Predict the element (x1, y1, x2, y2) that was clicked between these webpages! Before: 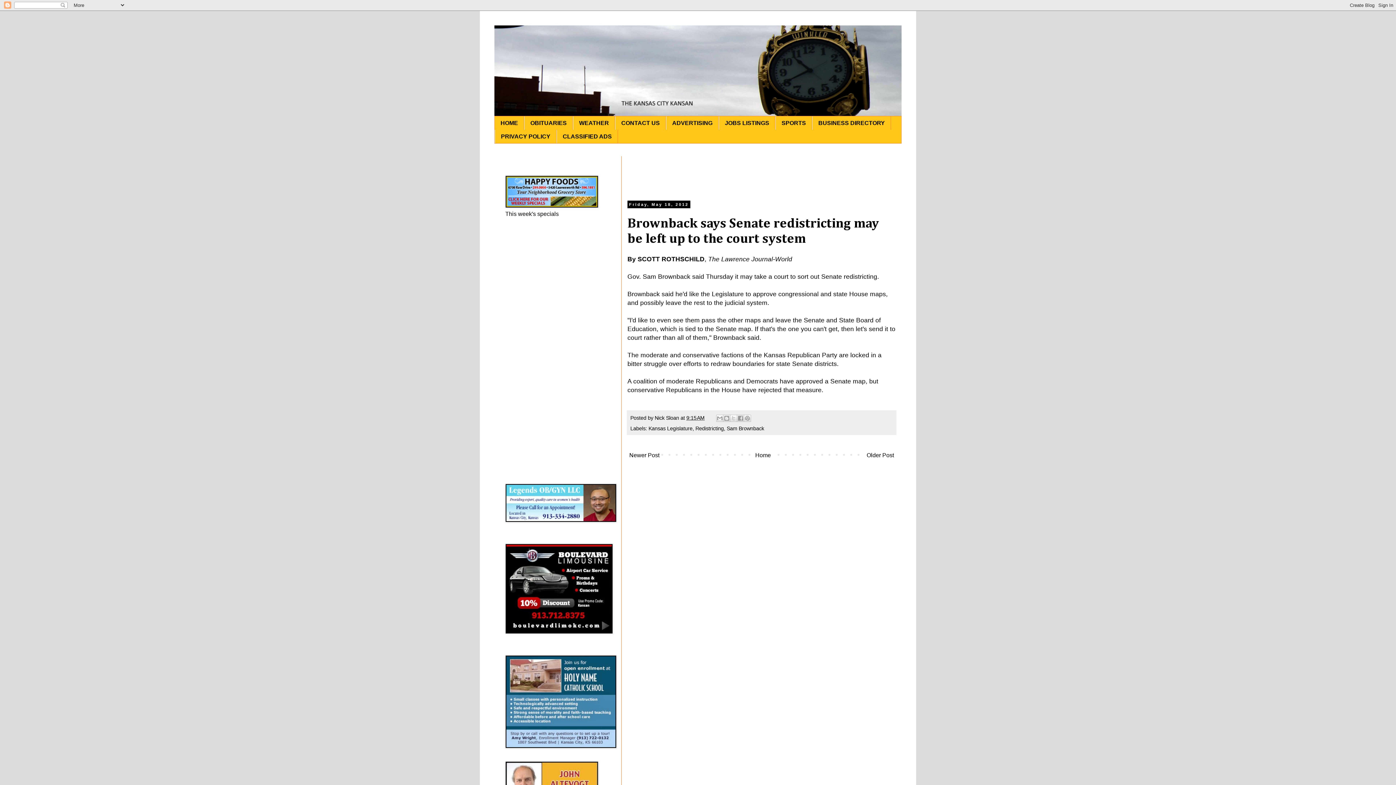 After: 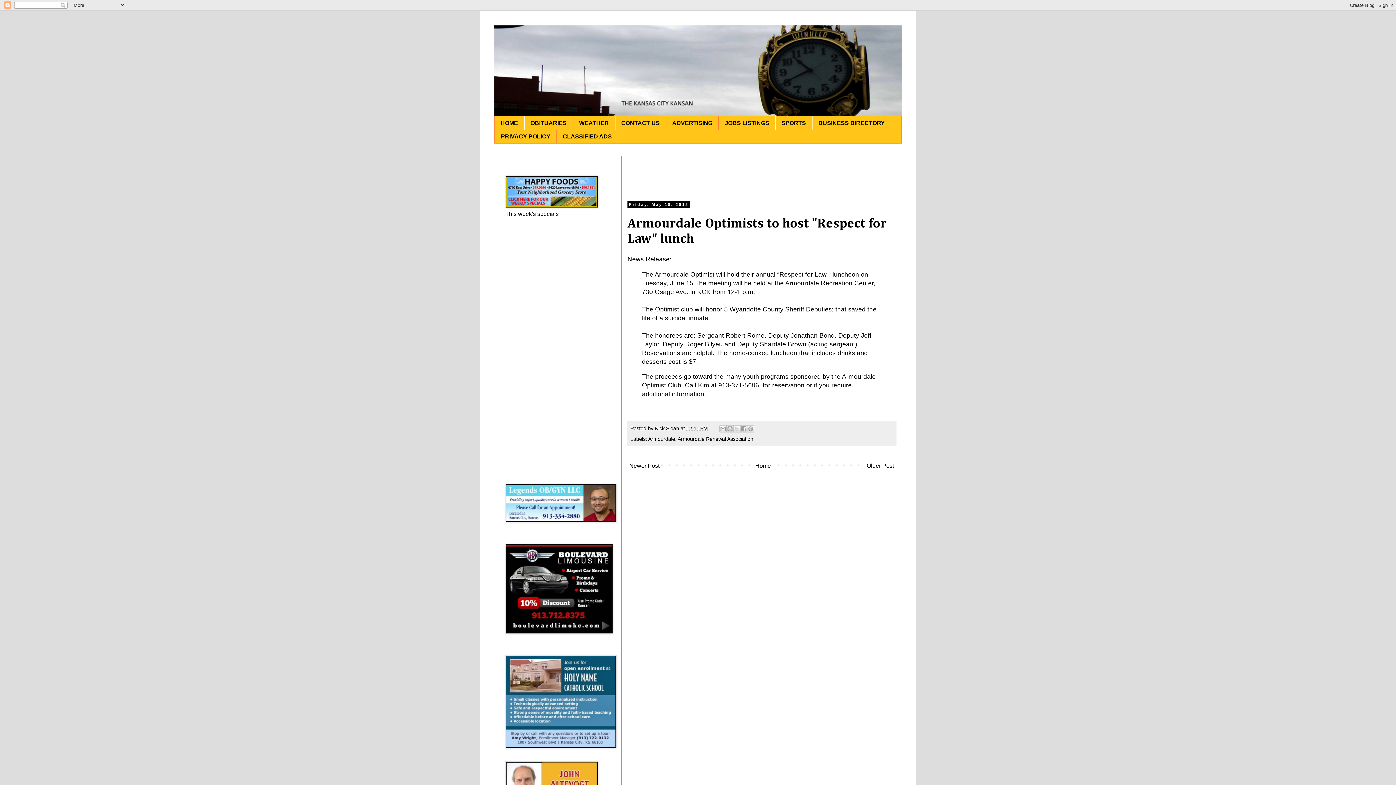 Action: bbox: (627, 450, 661, 460) label: Newer Post